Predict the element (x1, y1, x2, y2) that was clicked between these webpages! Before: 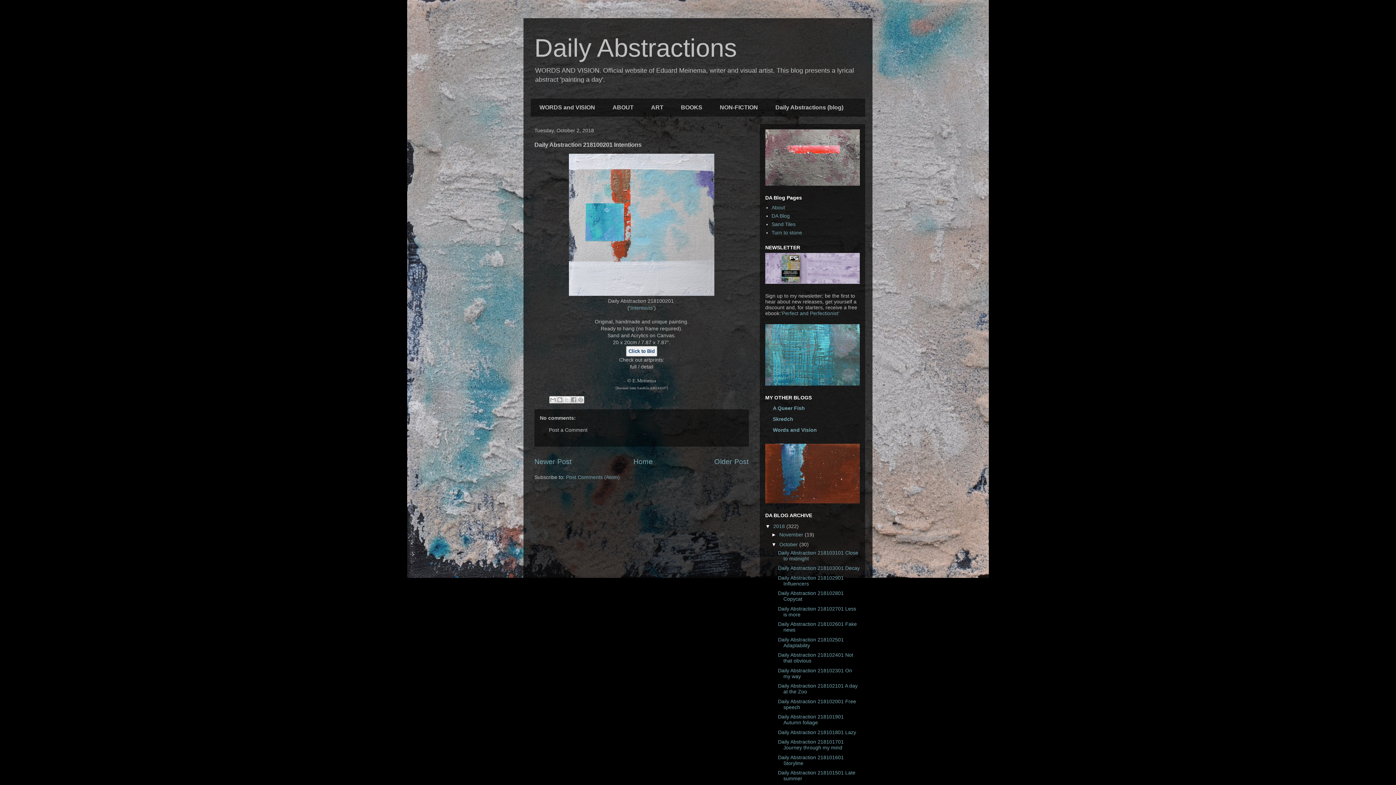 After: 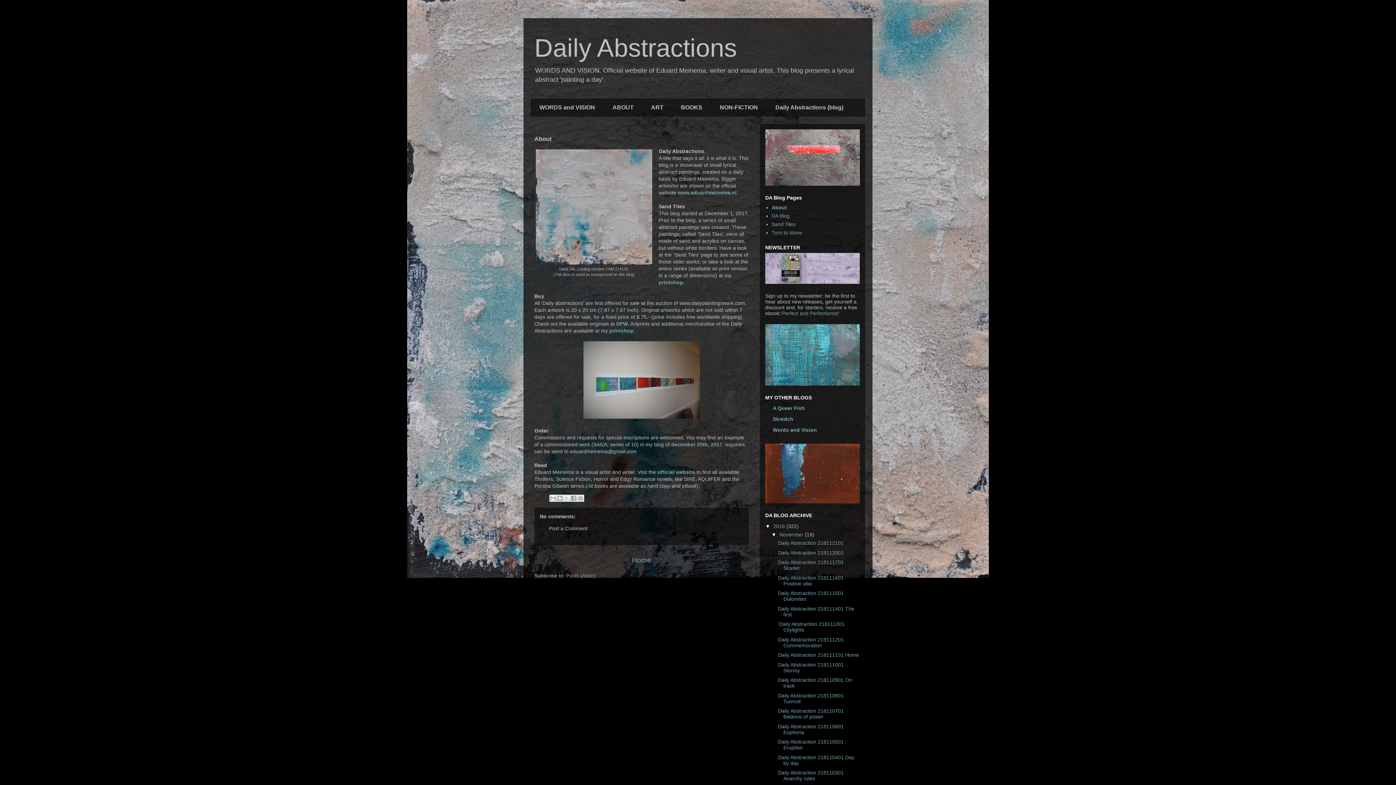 Action: bbox: (771, 204, 785, 210) label: About